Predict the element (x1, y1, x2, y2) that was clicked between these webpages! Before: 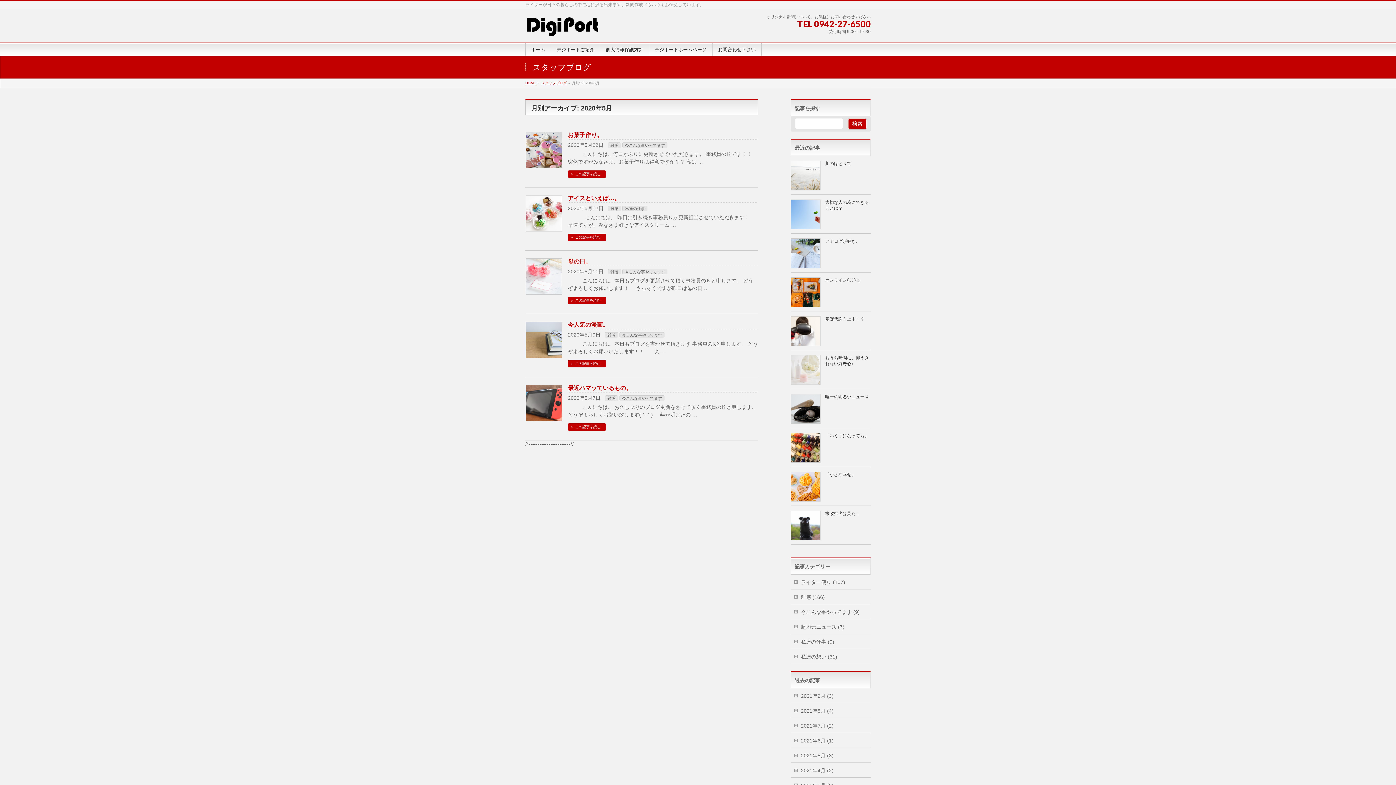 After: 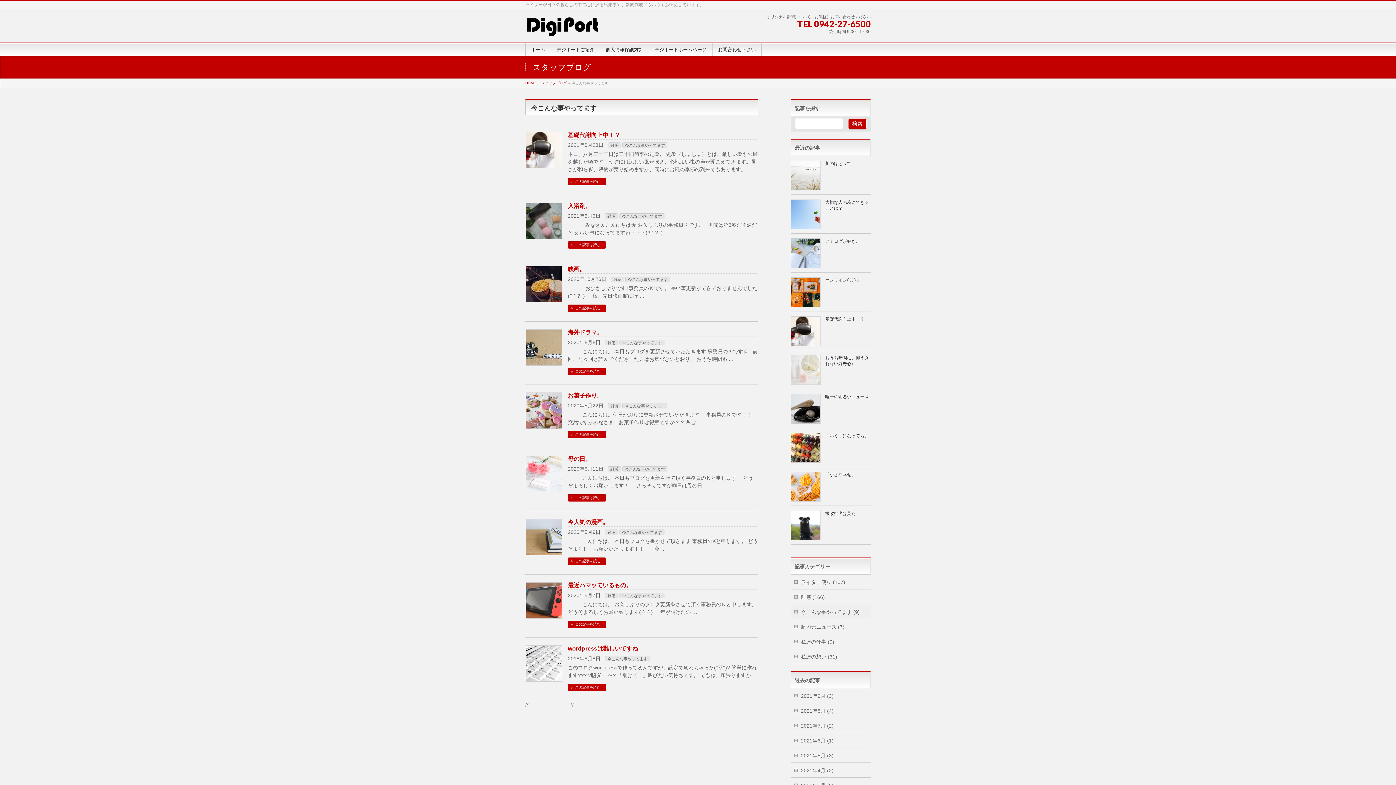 Action: bbox: (619, 395, 664, 401) label: 今こんな事やってます